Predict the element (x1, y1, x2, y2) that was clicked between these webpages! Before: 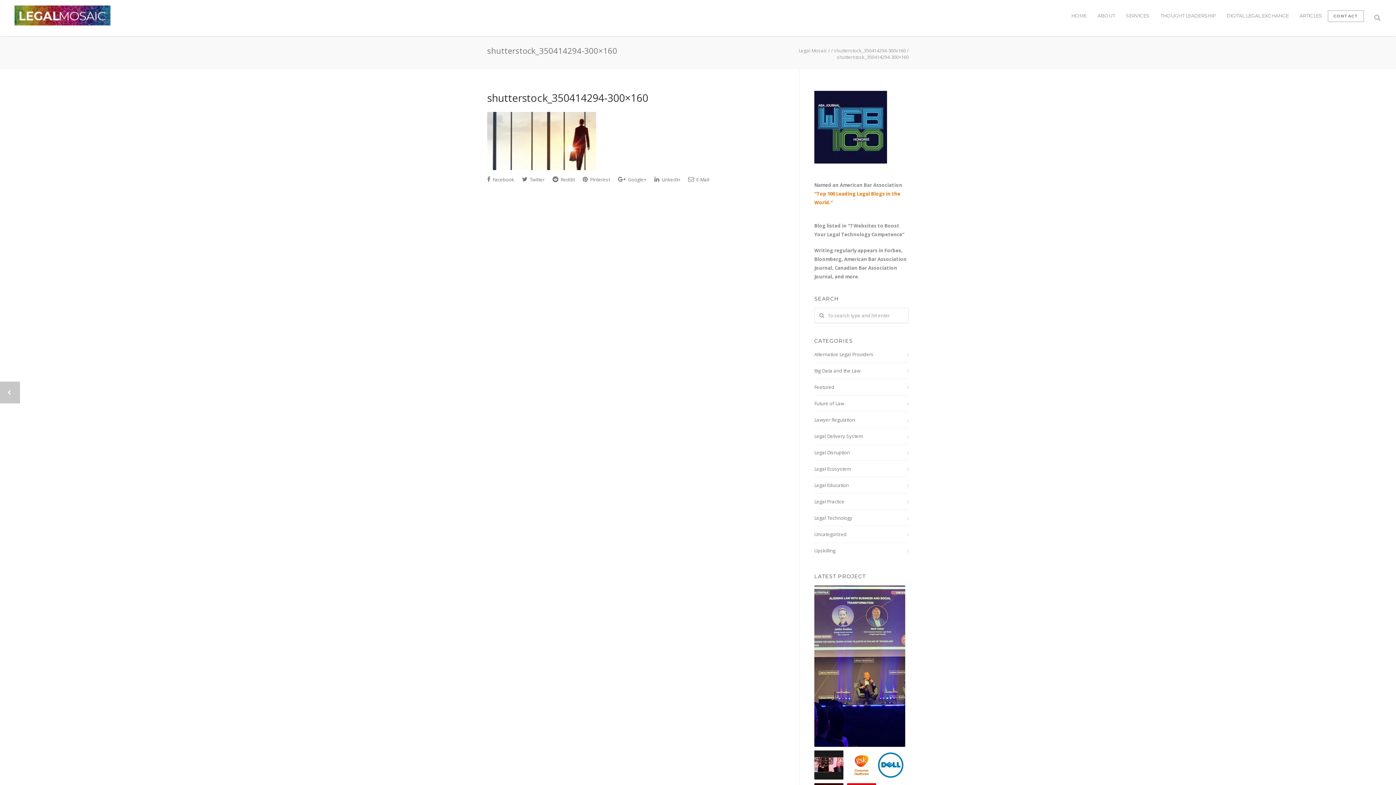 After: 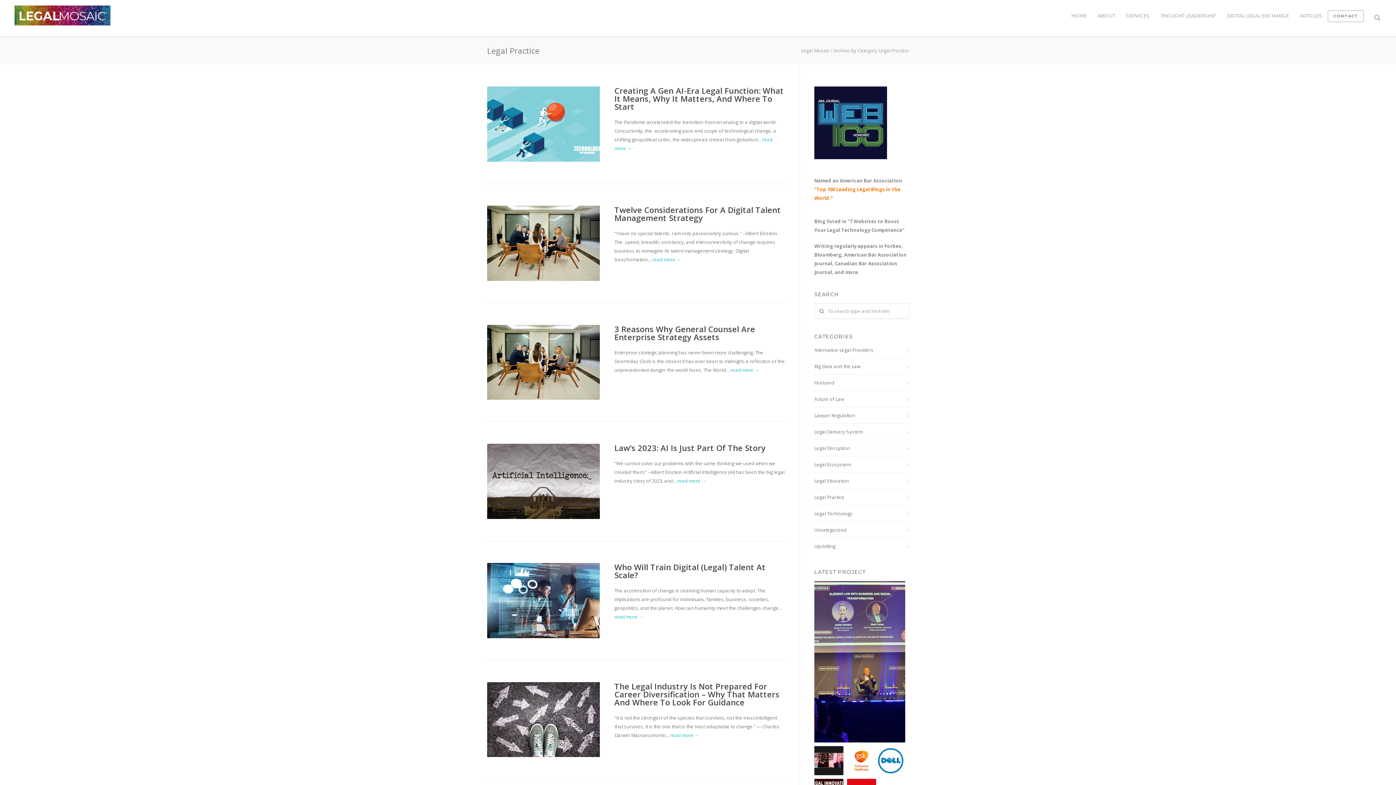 Action: bbox: (814, 497, 909, 506) label: Legal Practice